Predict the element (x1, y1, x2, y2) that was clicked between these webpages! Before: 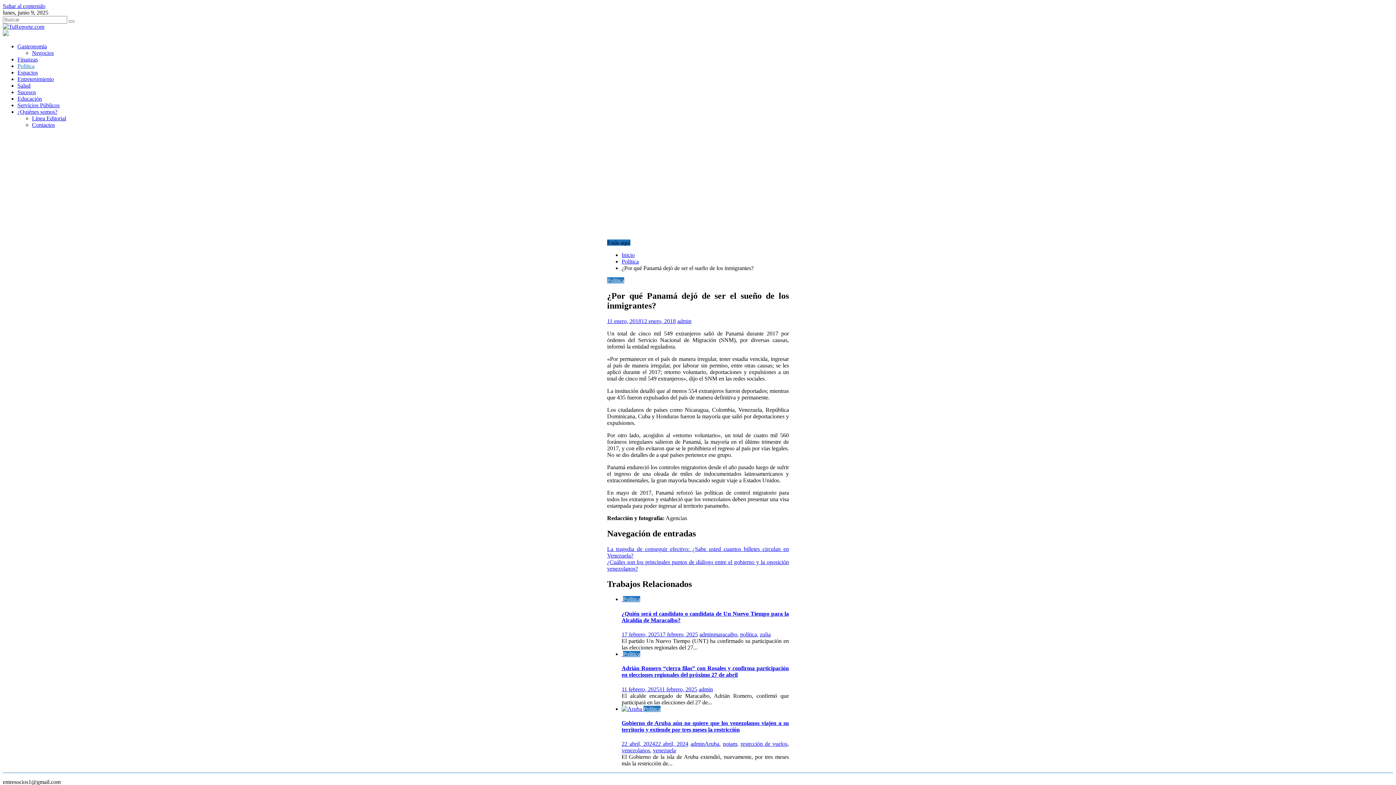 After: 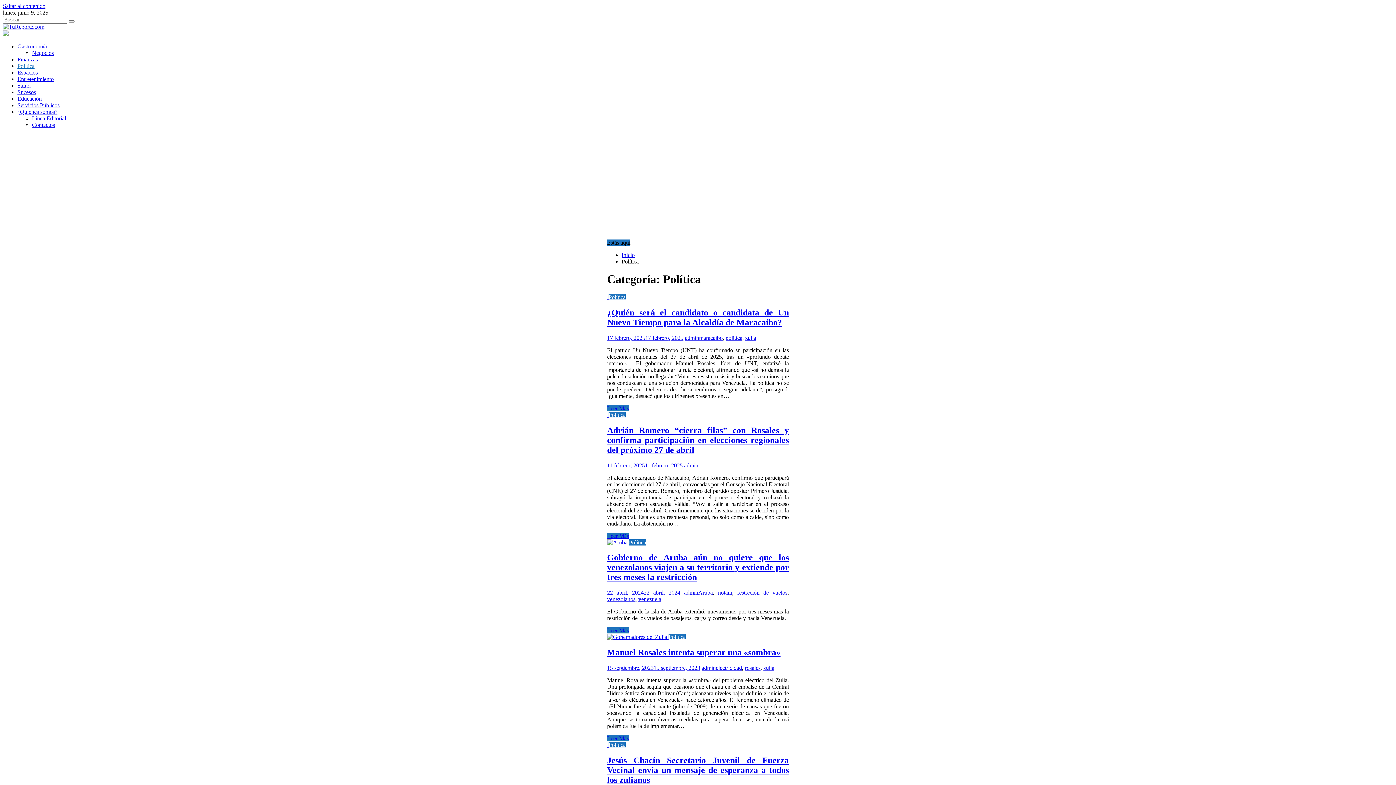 Action: bbox: (607, 277, 624, 283) label: Política